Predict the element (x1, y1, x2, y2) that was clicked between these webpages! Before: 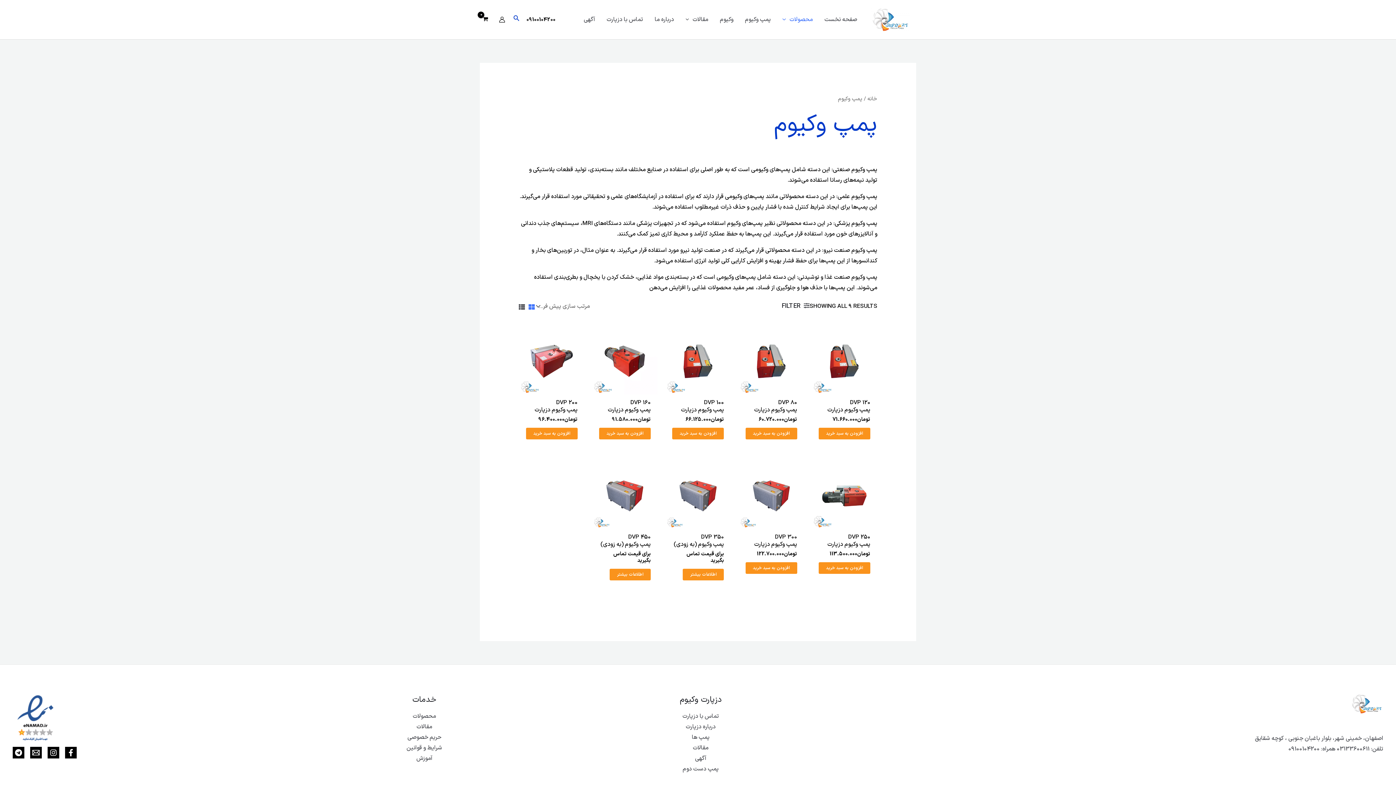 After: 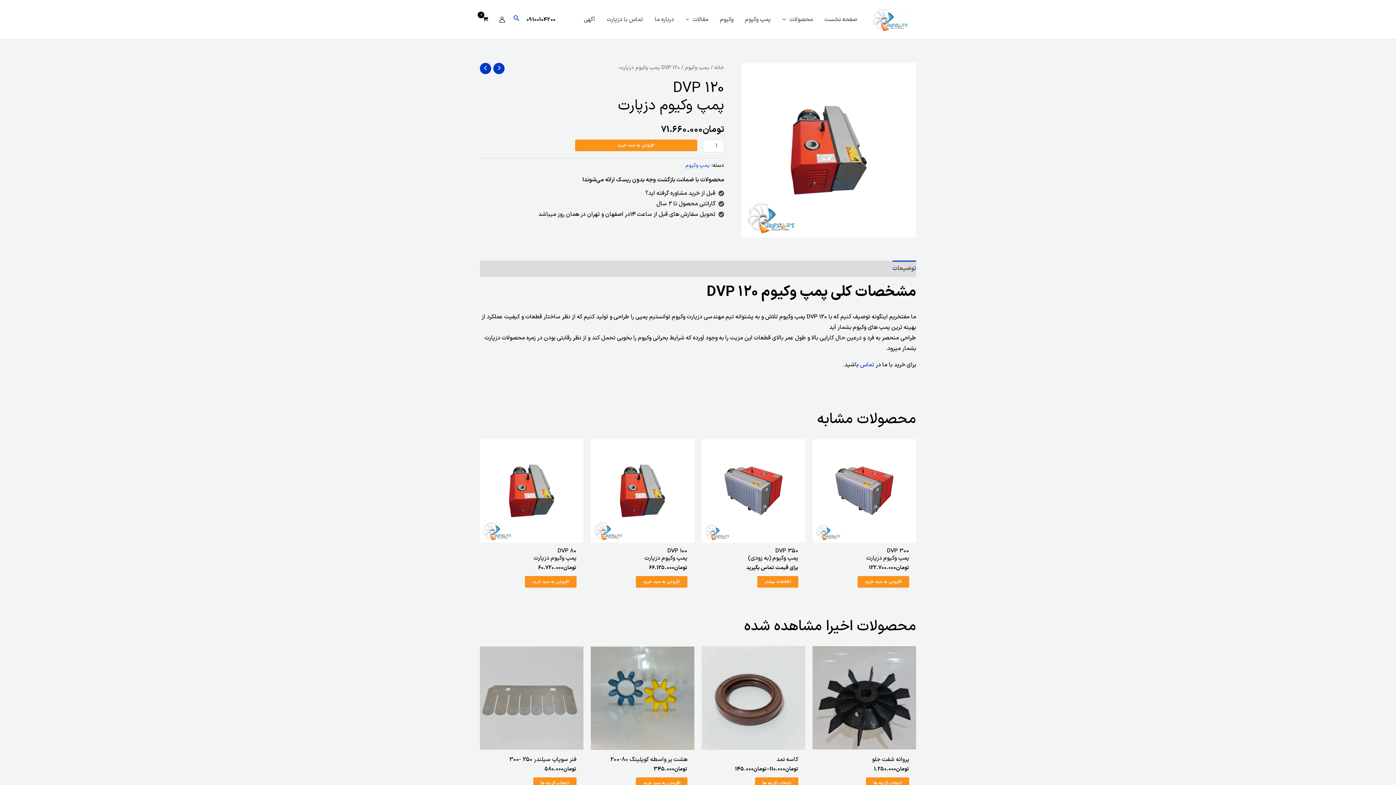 Action: bbox: (811, 328, 877, 394)